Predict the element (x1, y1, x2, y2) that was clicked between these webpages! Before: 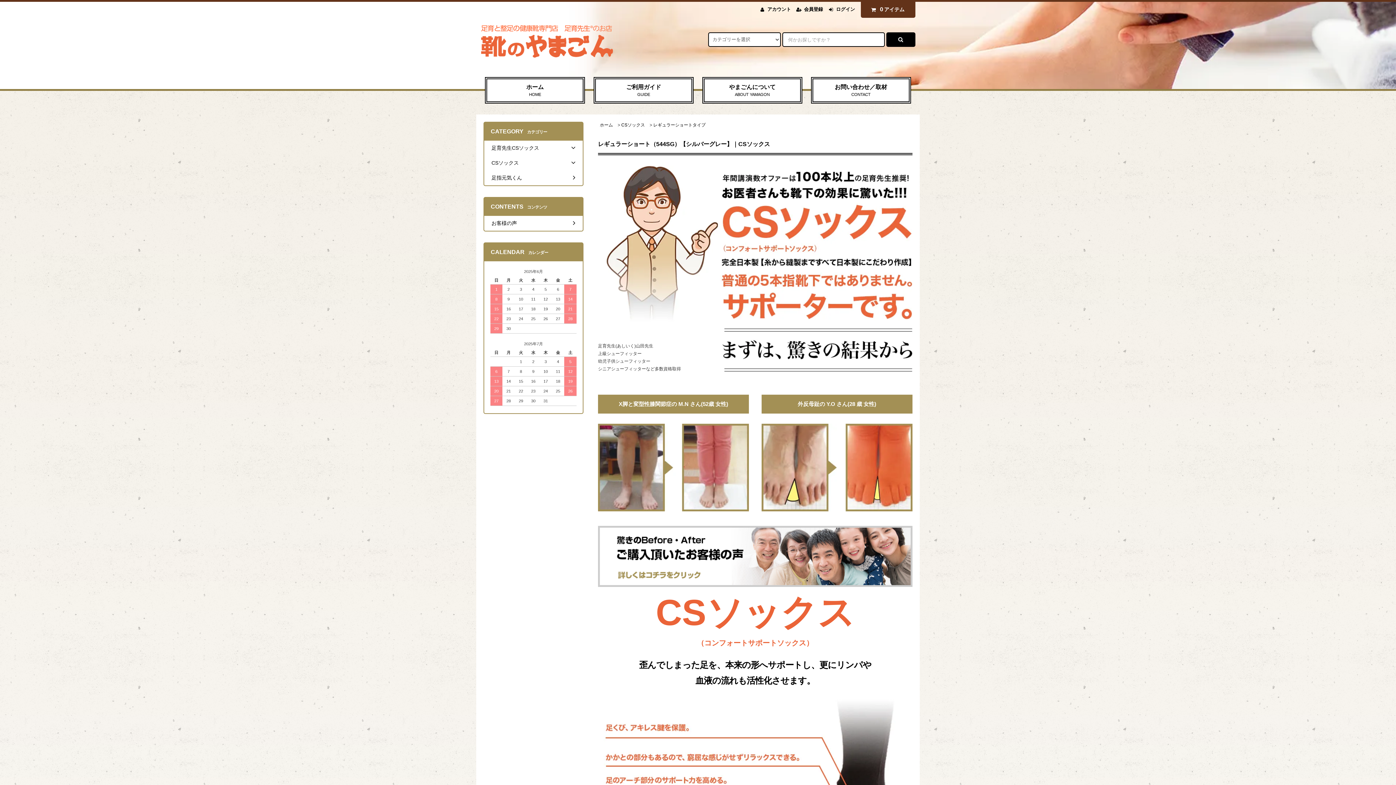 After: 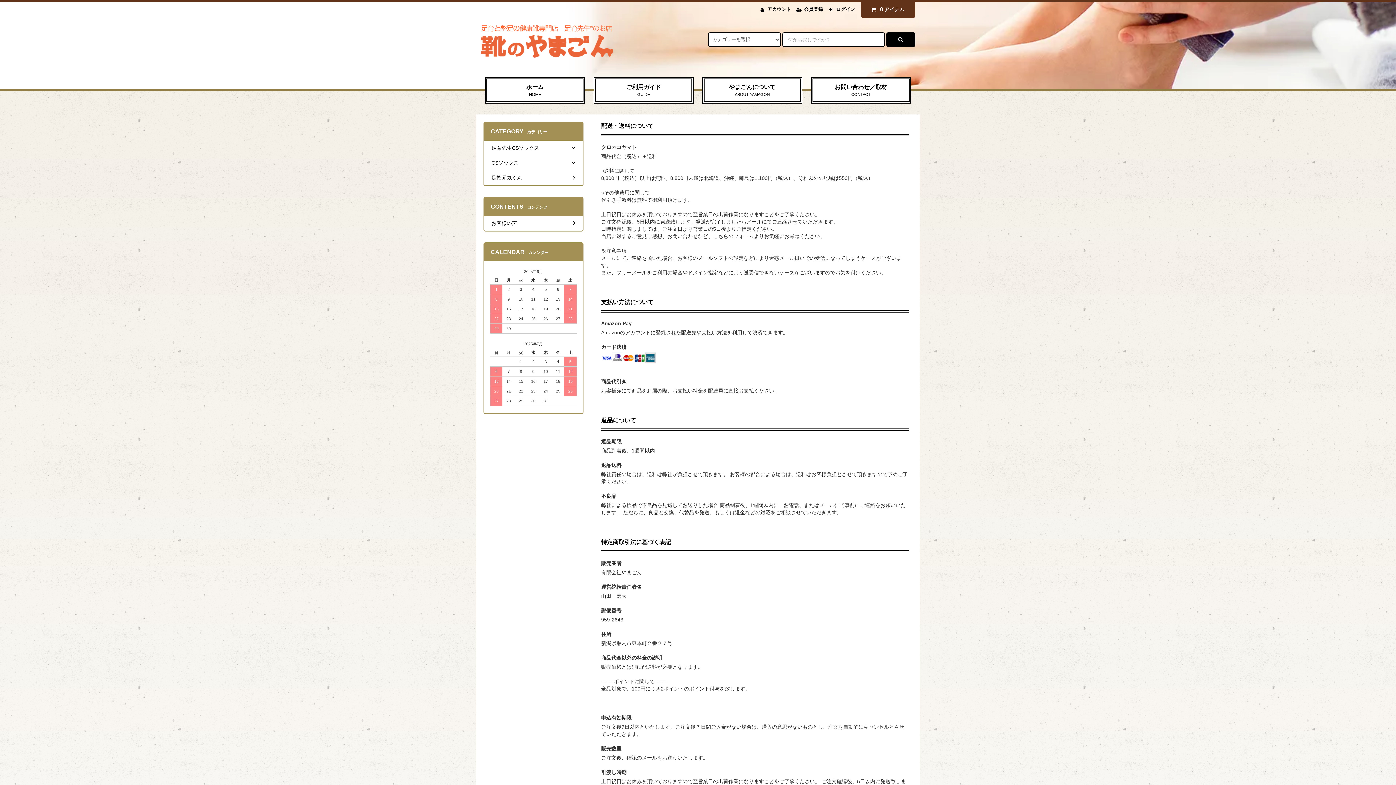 Action: label: ご利用ガイド
GUIDE bbox: (596, 79, 691, 101)